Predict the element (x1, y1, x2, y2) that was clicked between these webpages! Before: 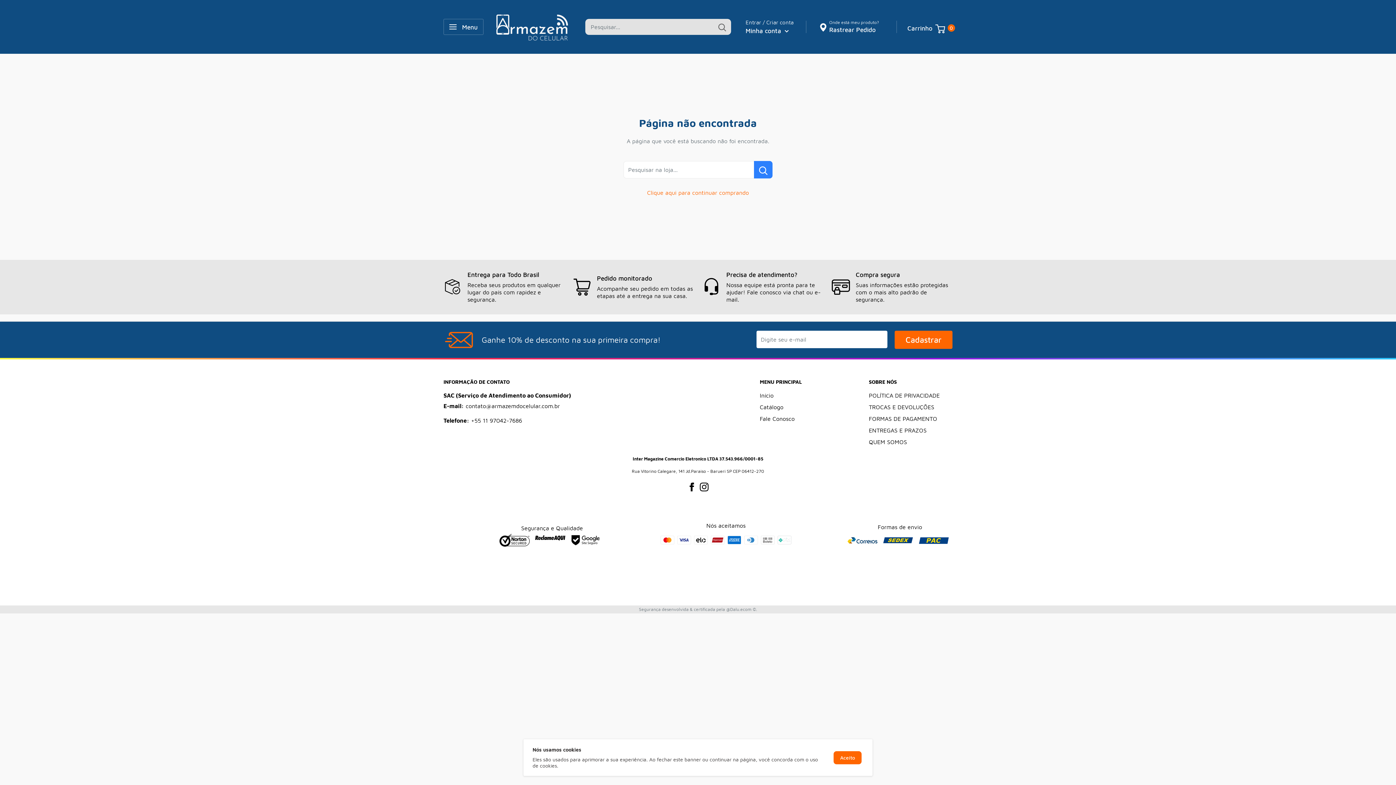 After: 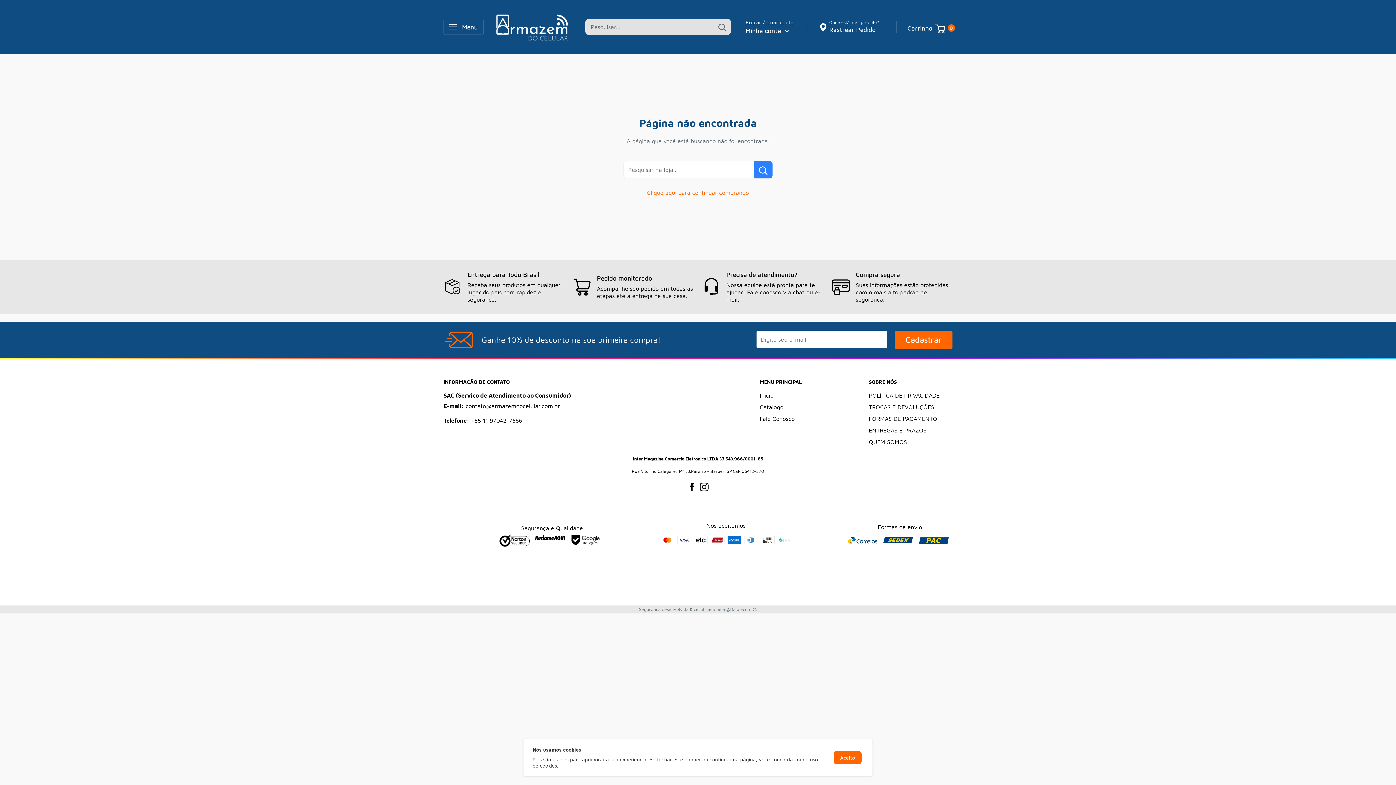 Action: bbox: (918, 539, 949, 545)